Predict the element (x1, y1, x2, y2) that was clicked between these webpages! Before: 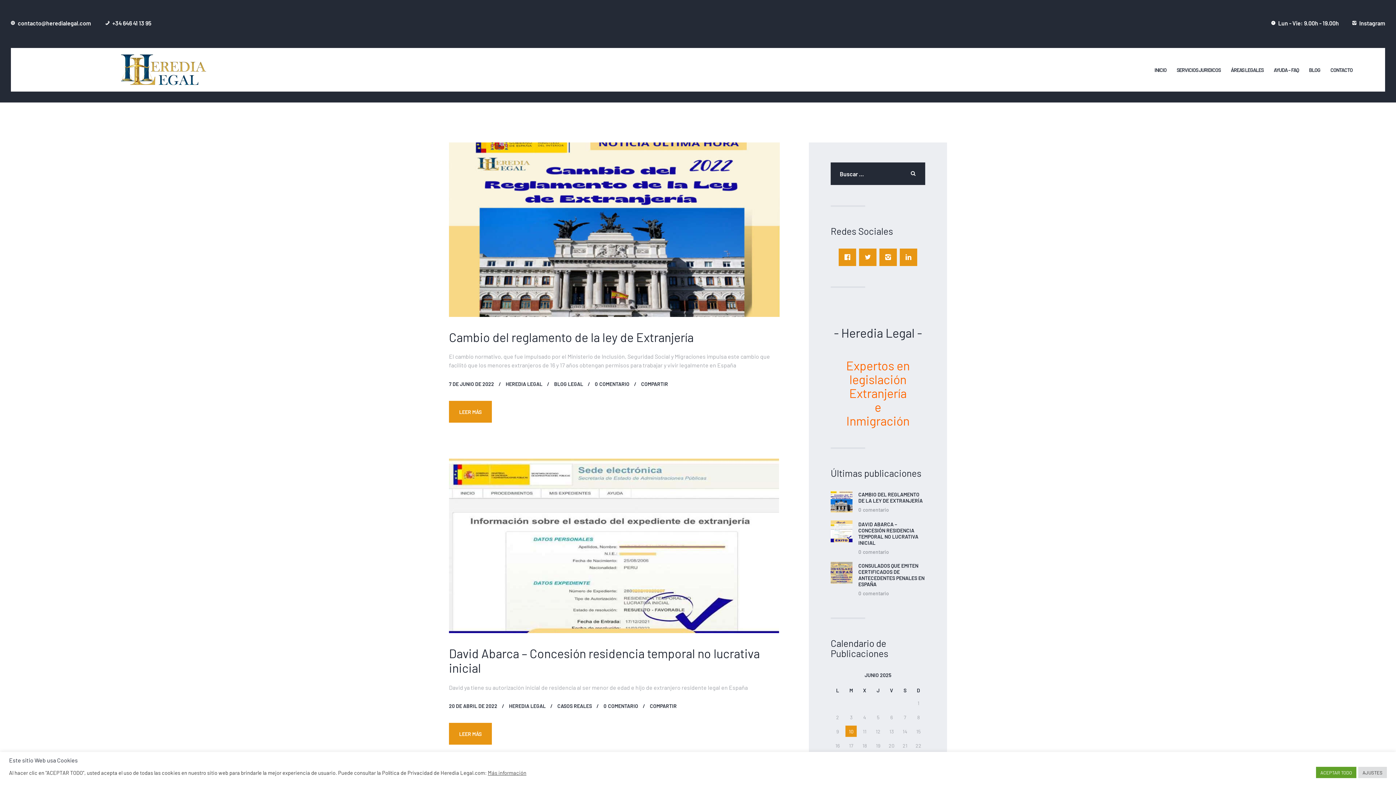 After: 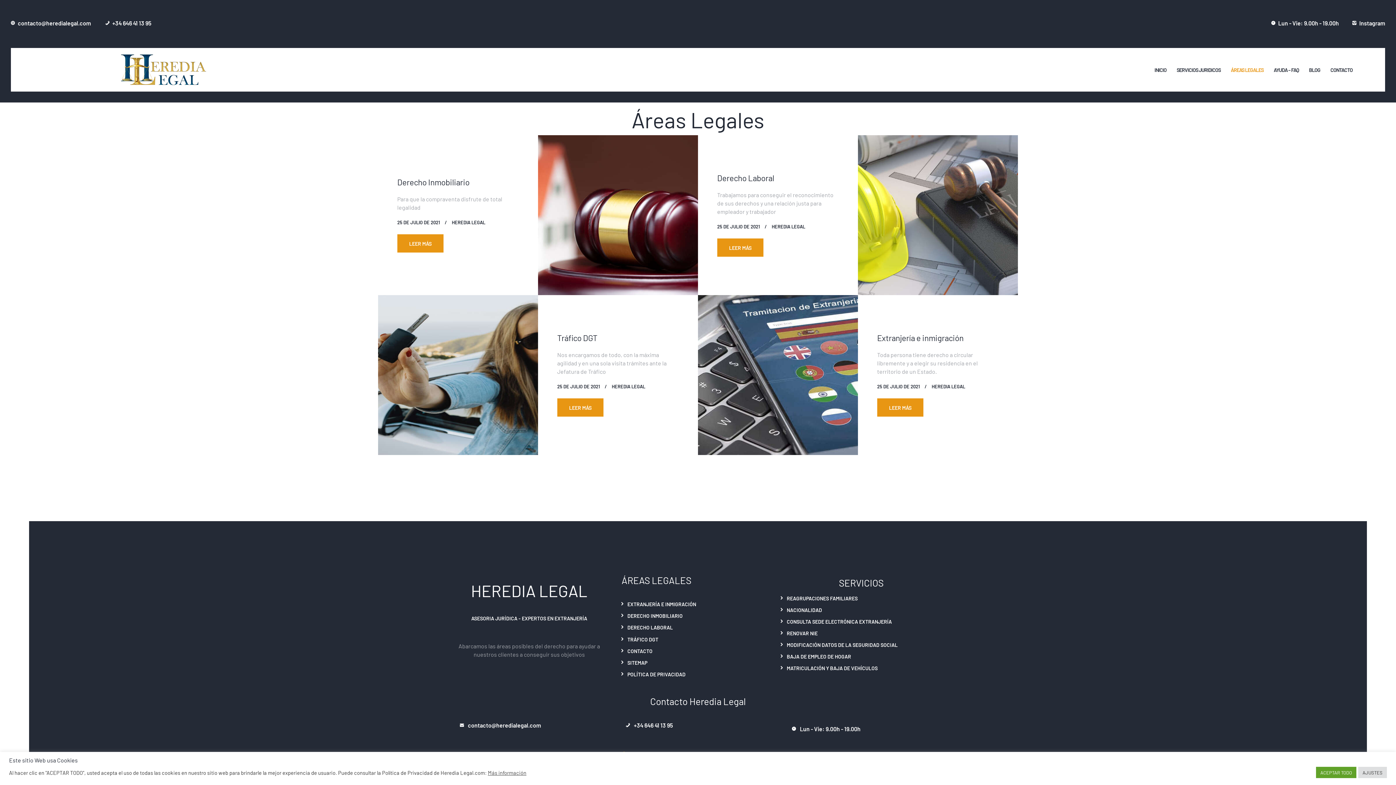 Action: label: ÁREAS LEGALES bbox: (1226, 60, 1269, 78)